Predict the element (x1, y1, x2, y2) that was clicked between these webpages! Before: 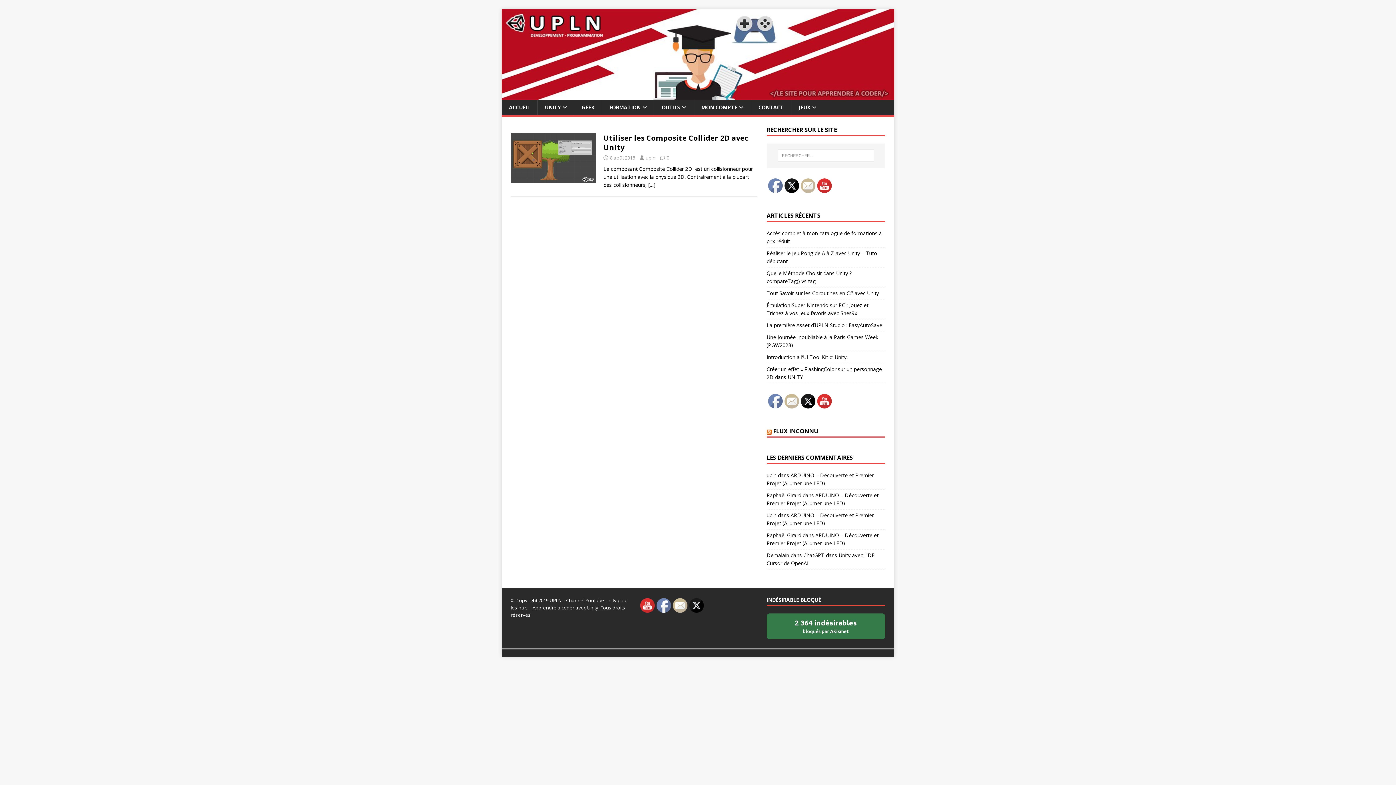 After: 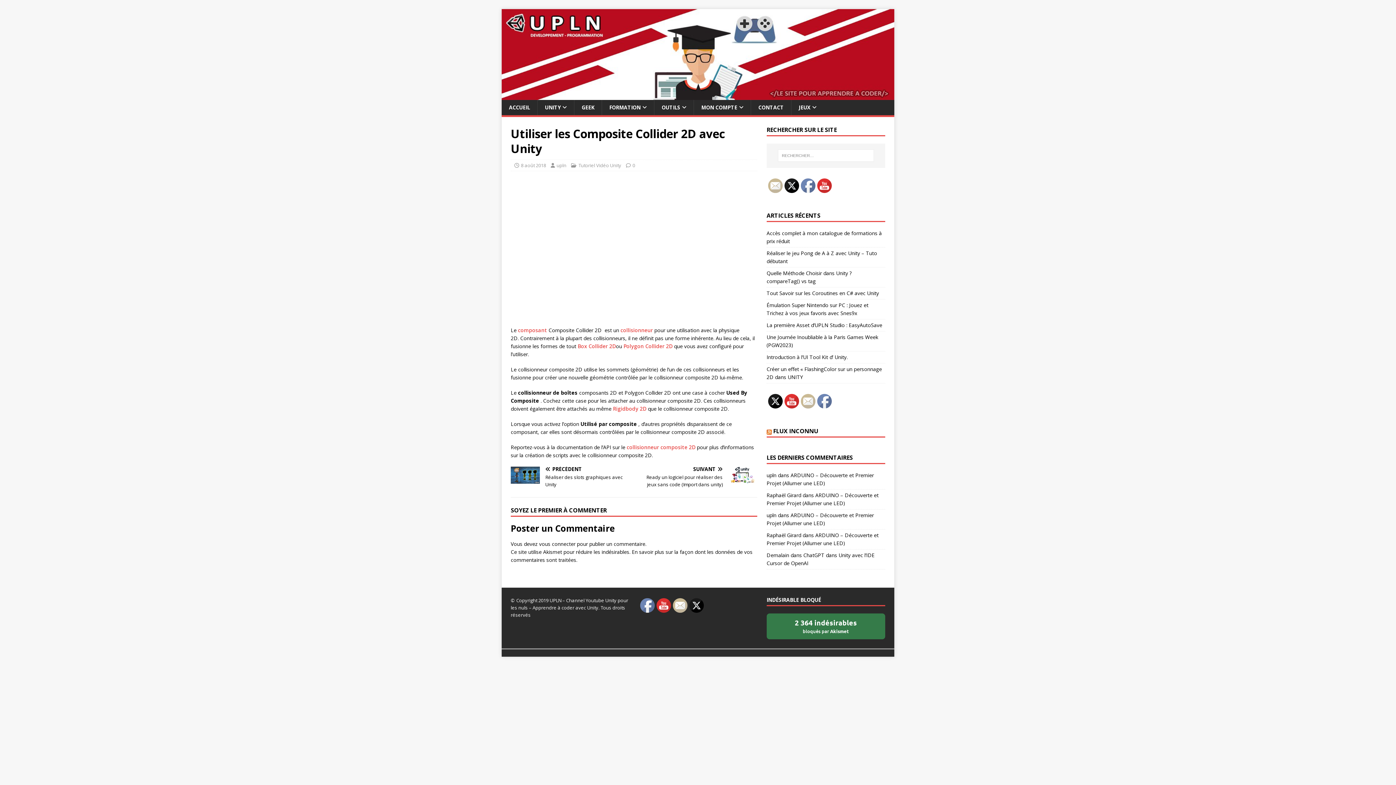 Action: bbox: (666, 154, 669, 161) label: 0